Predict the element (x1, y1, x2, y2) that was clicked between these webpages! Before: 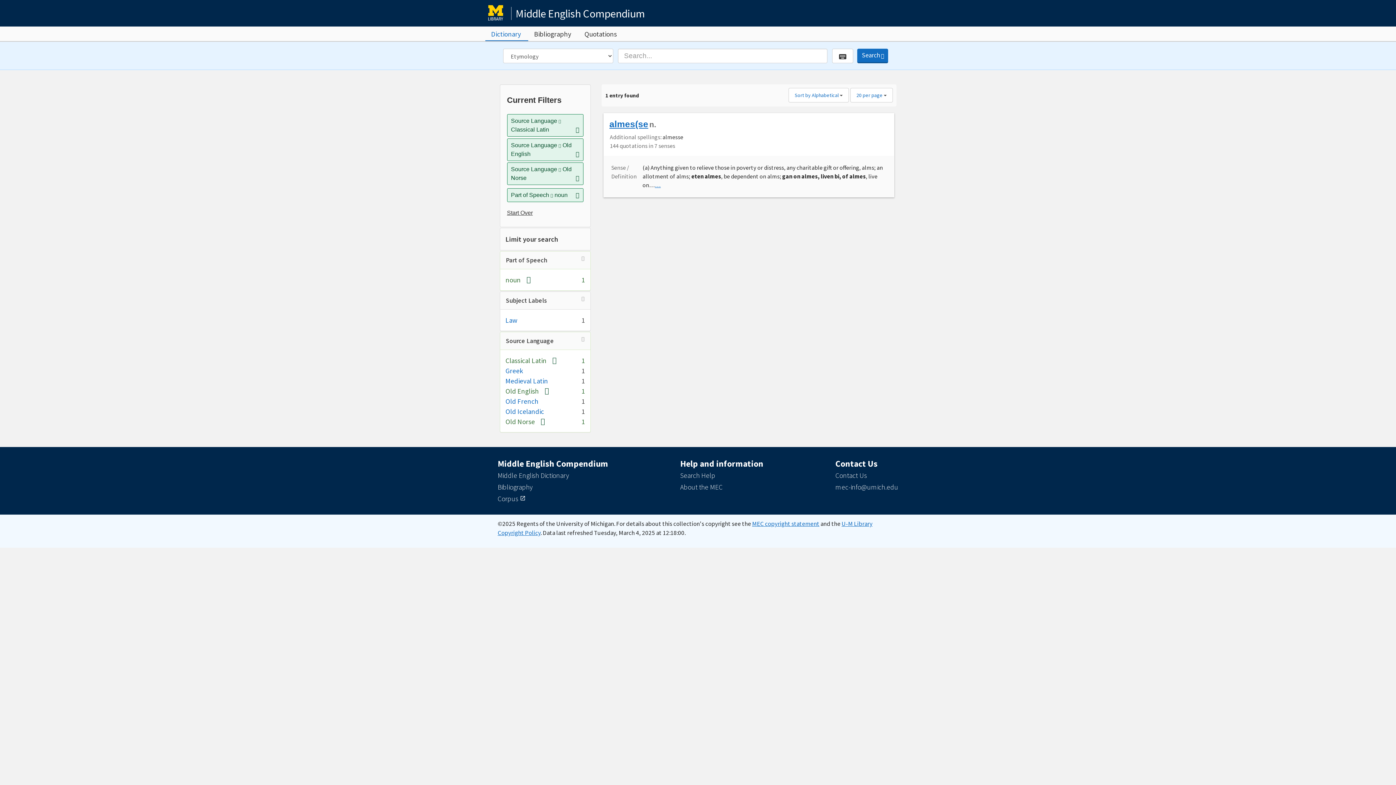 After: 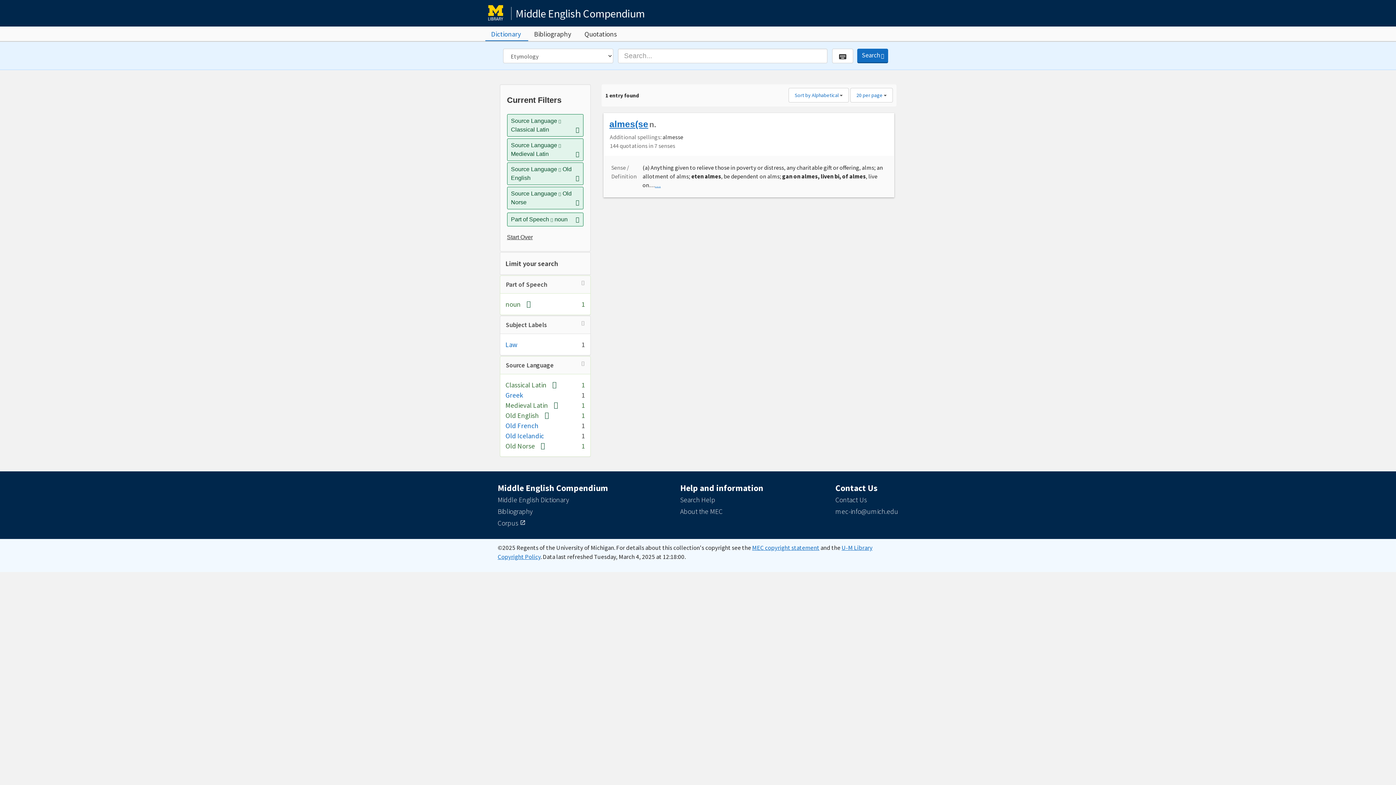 Action: bbox: (505, 376, 548, 385) label: Medieval Latin